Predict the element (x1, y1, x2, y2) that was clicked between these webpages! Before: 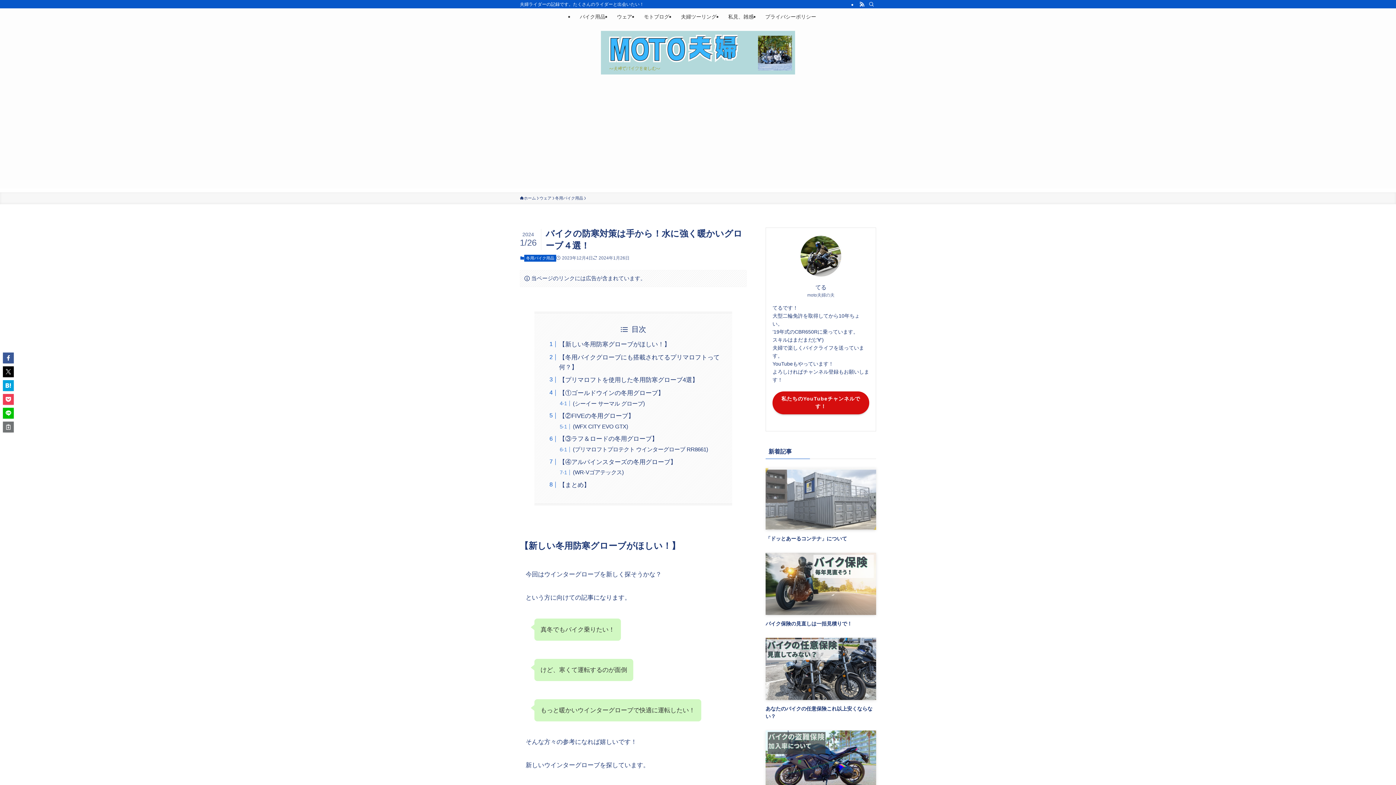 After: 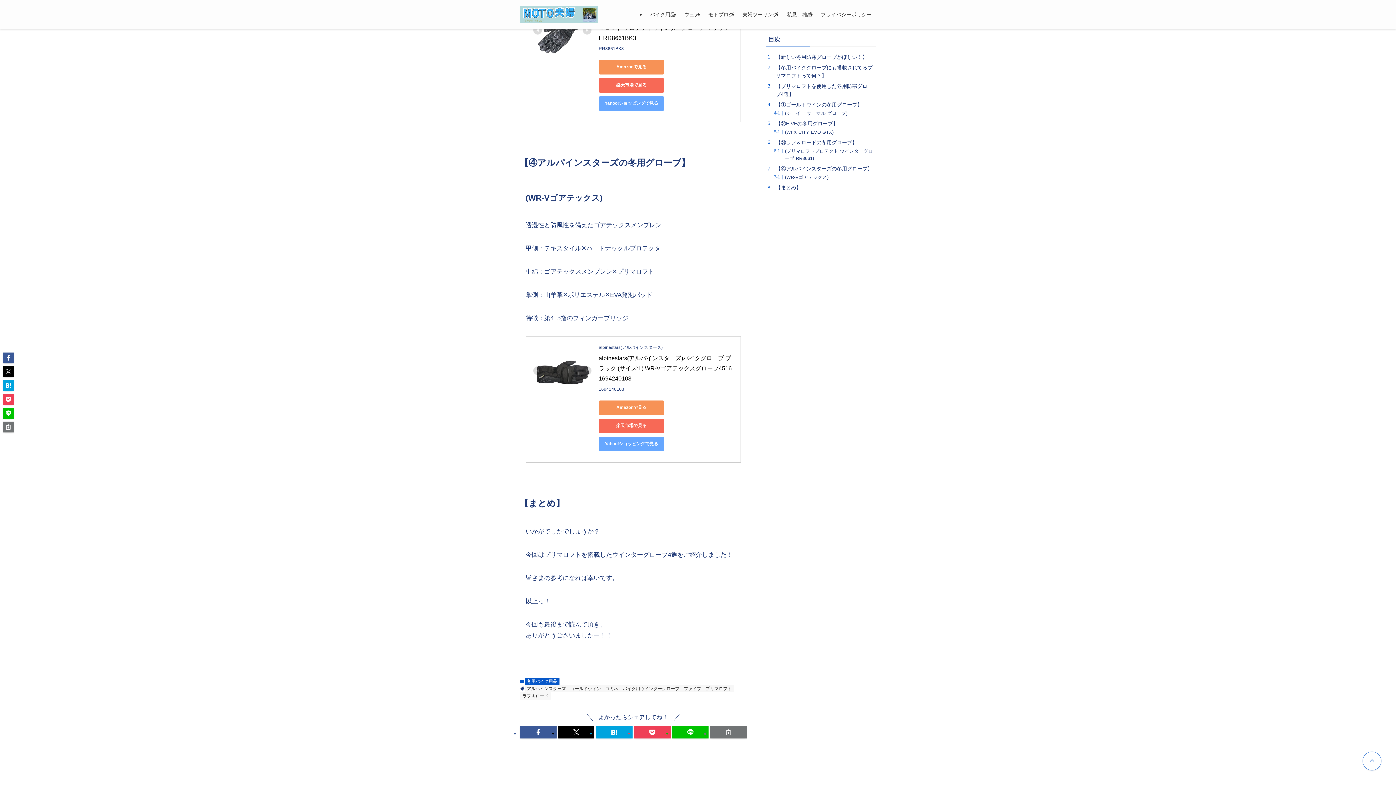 Action: bbox: (559, 458, 676, 465) label: 【④アルパインスターズの冬用グローブ】